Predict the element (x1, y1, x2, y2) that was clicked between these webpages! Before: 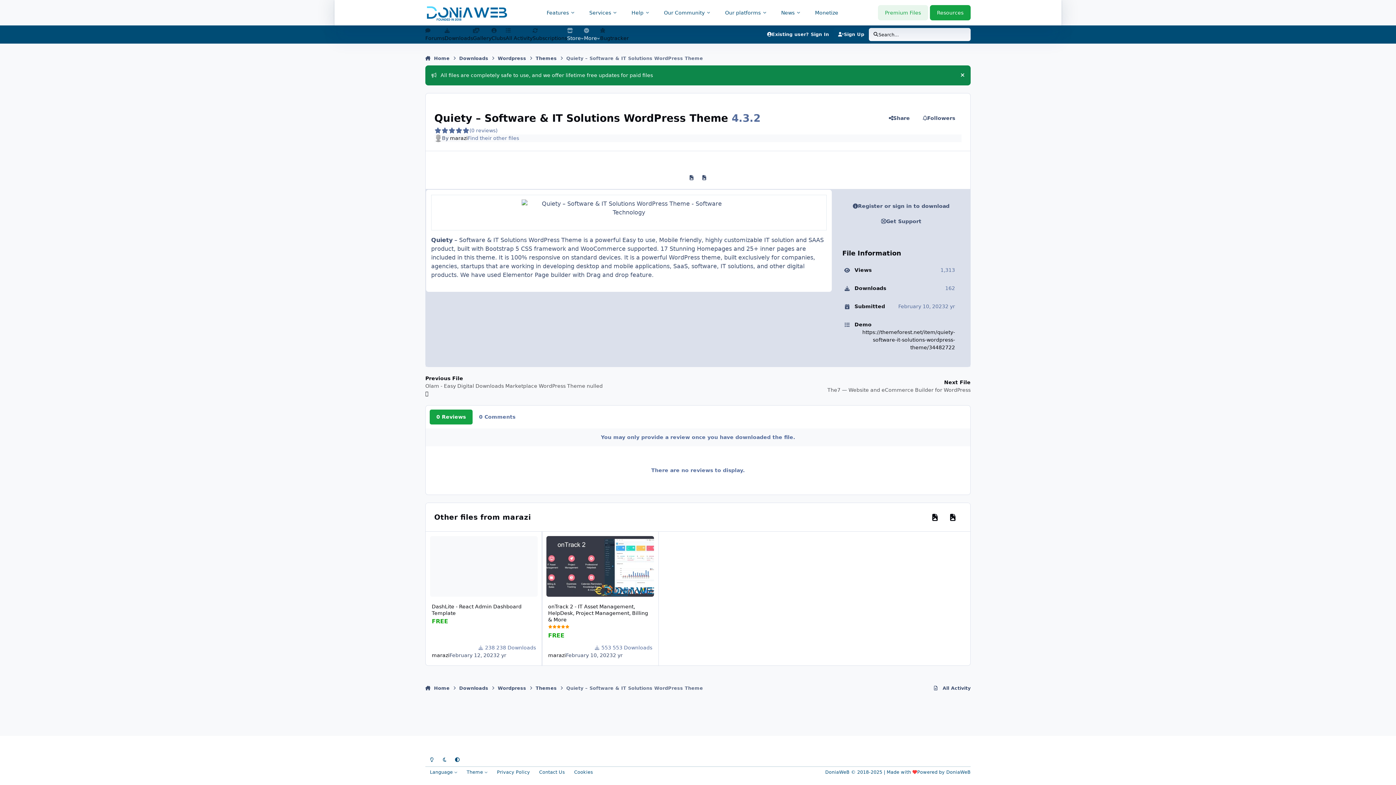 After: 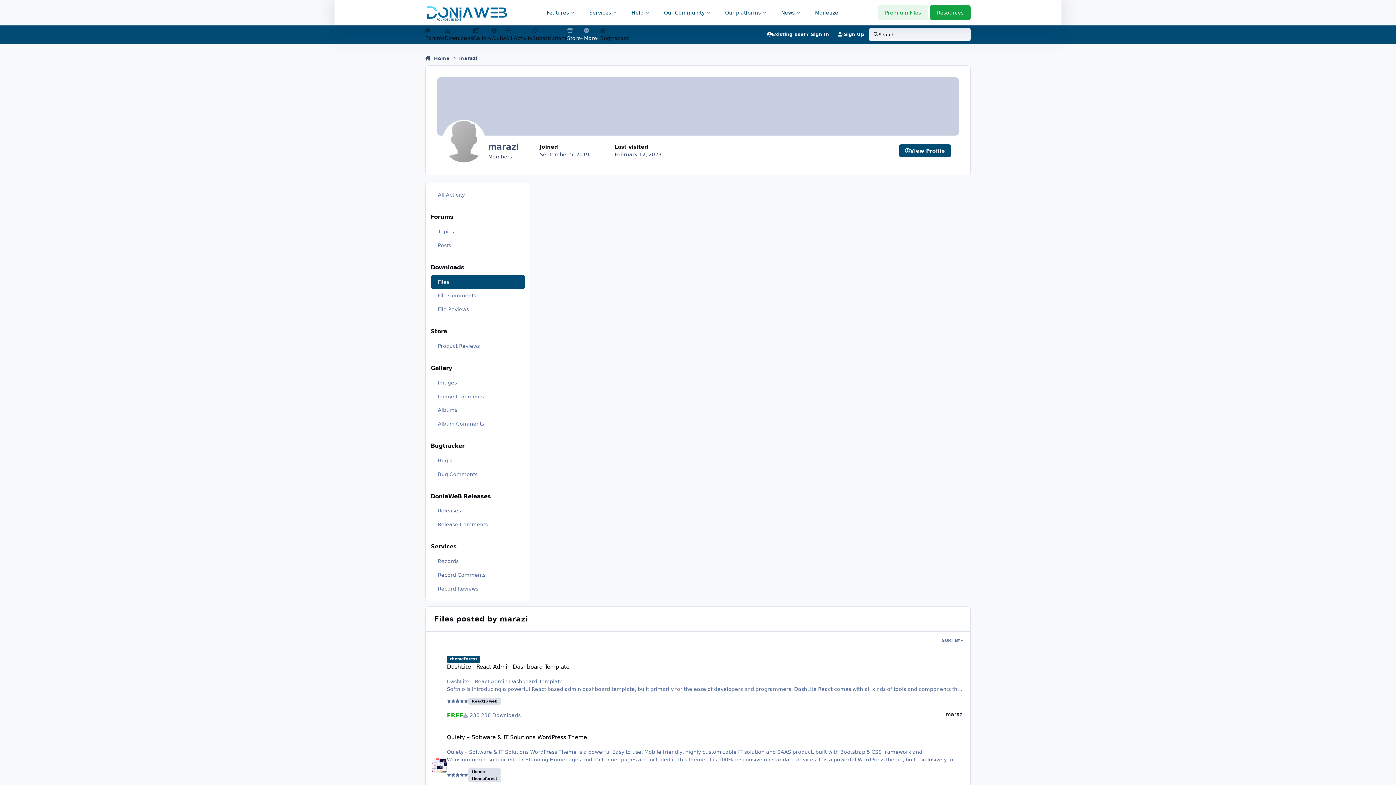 Action: label: Find their other files bbox: (467, 135, 519, 141)